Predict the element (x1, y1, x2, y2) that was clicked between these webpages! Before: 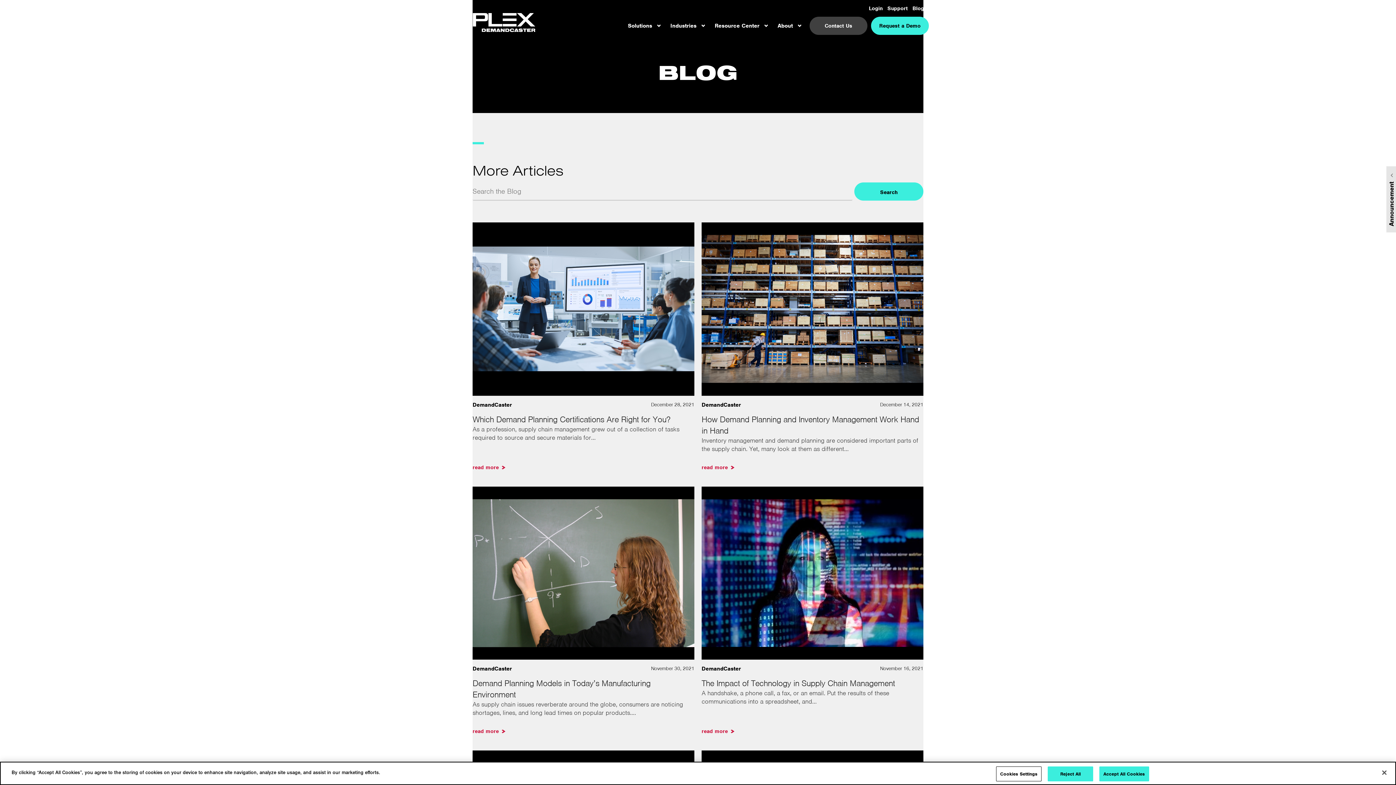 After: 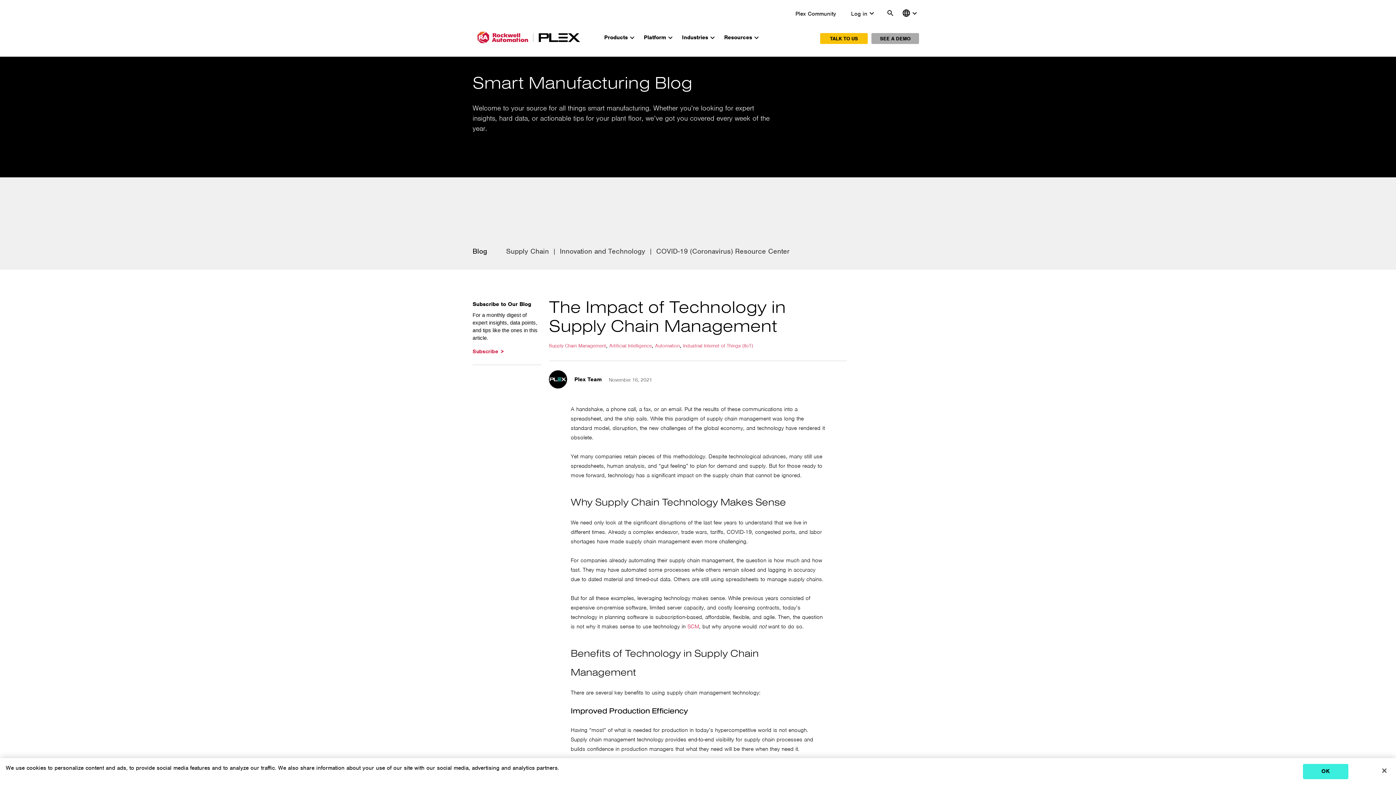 Action: label: read more bbox: (701, 727, 734, 736)